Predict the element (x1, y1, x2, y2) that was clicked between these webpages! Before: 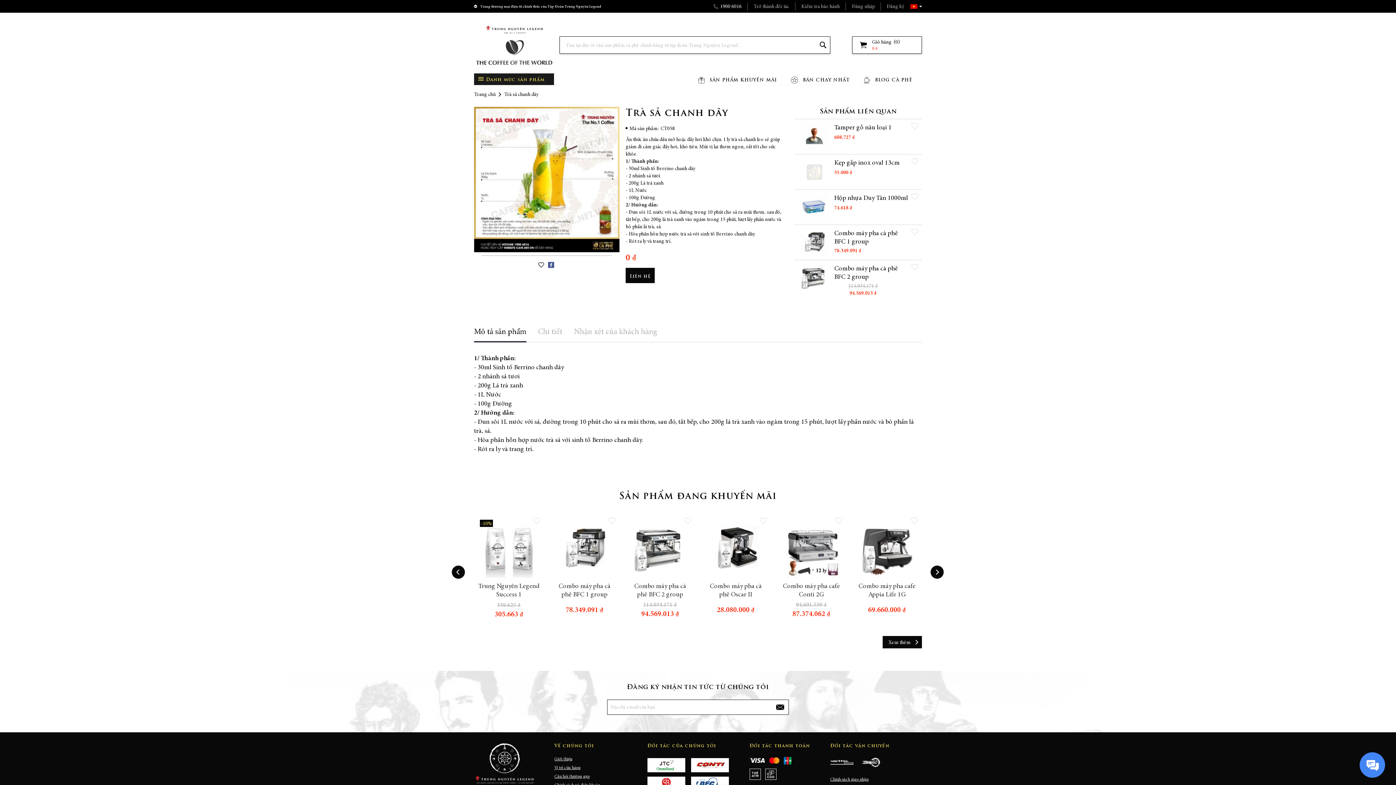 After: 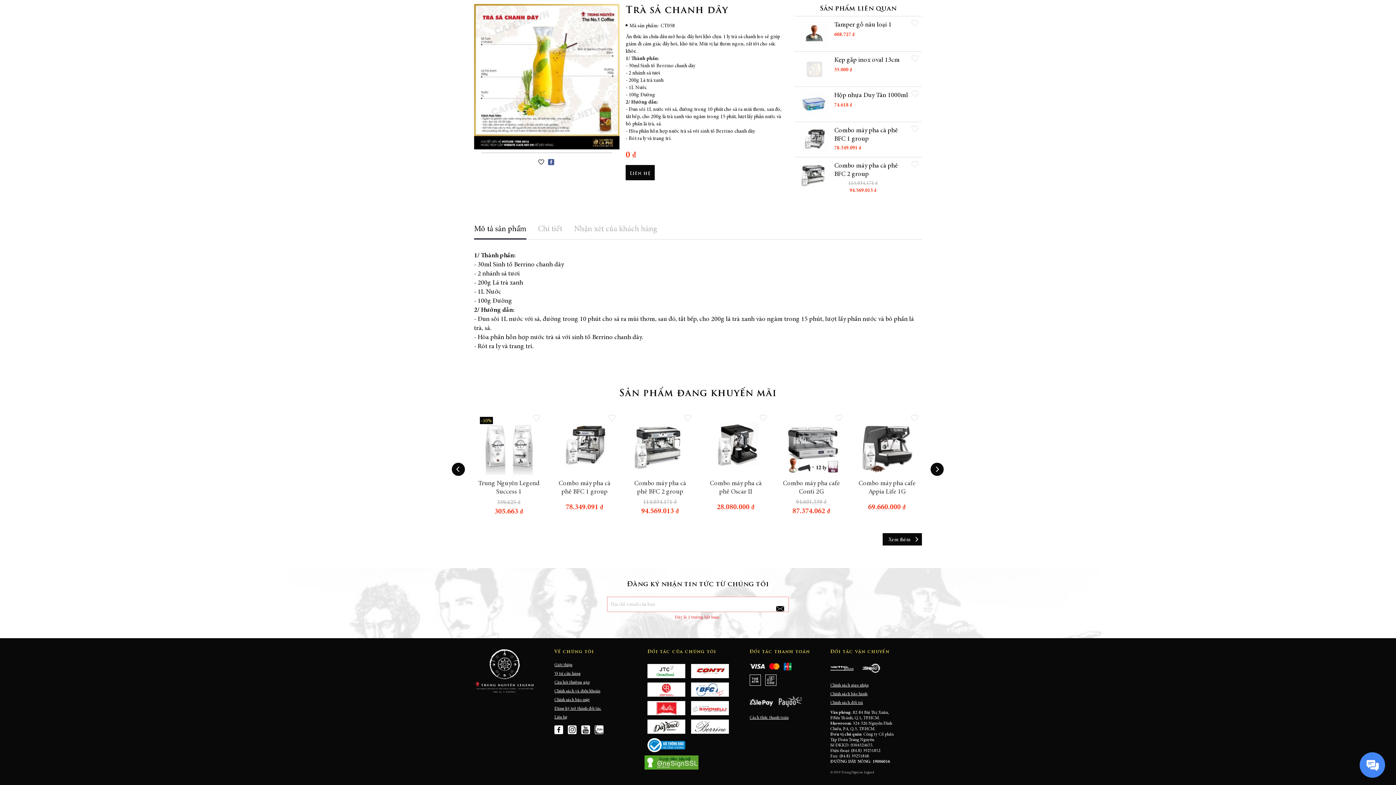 Action: label: Subscribe bbox: (776, 703, 784, 711)